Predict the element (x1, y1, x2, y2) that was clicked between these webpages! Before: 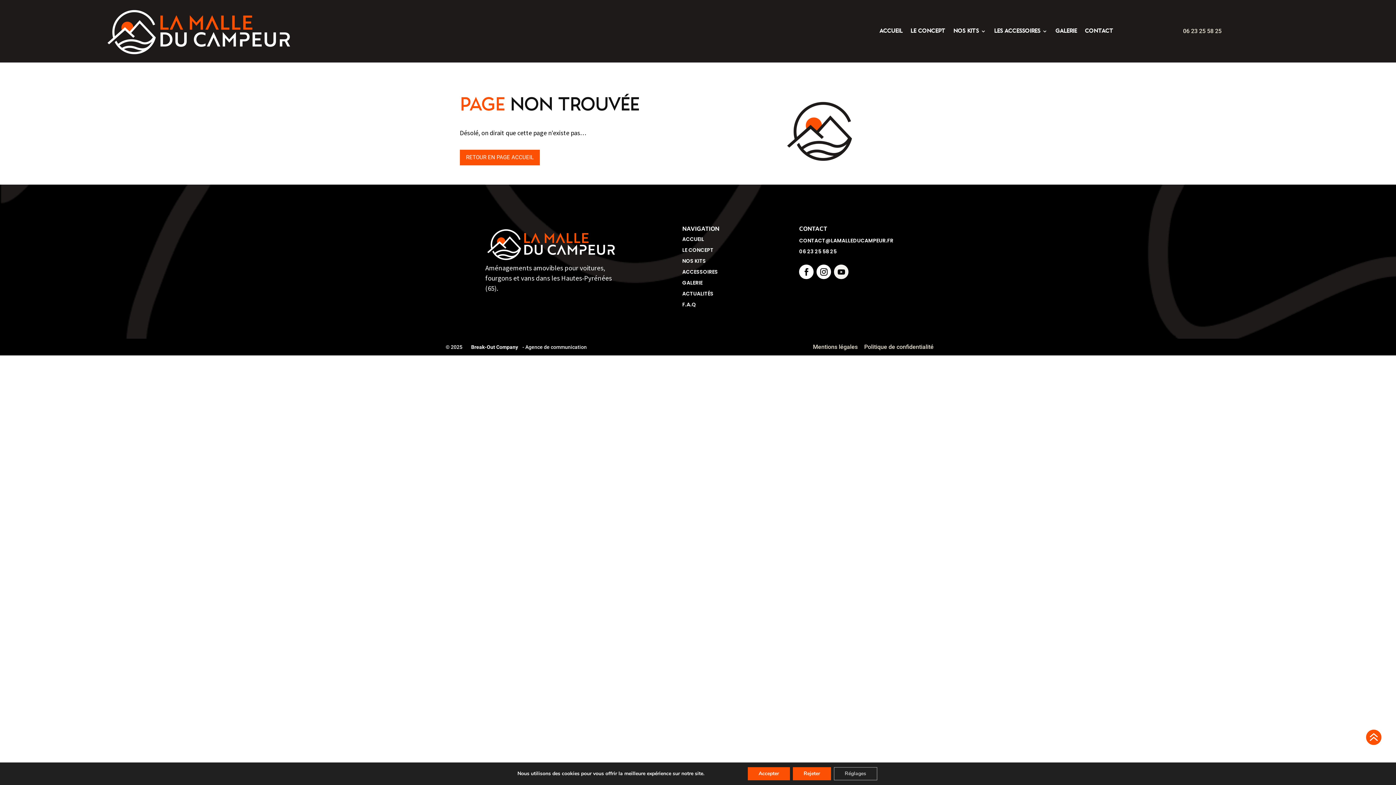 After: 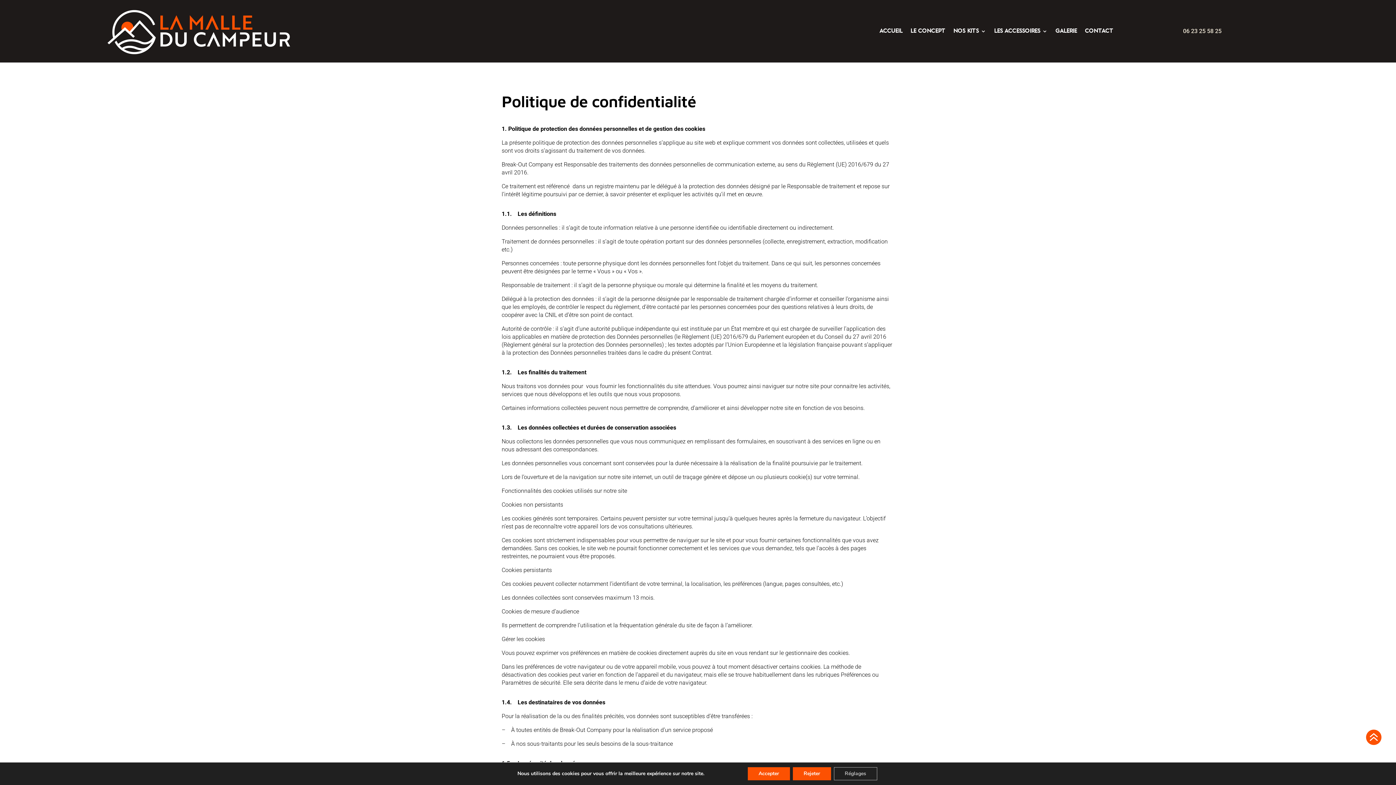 Action: label: Politique de confidentialité  bbox: (864, 343, 935, 350)